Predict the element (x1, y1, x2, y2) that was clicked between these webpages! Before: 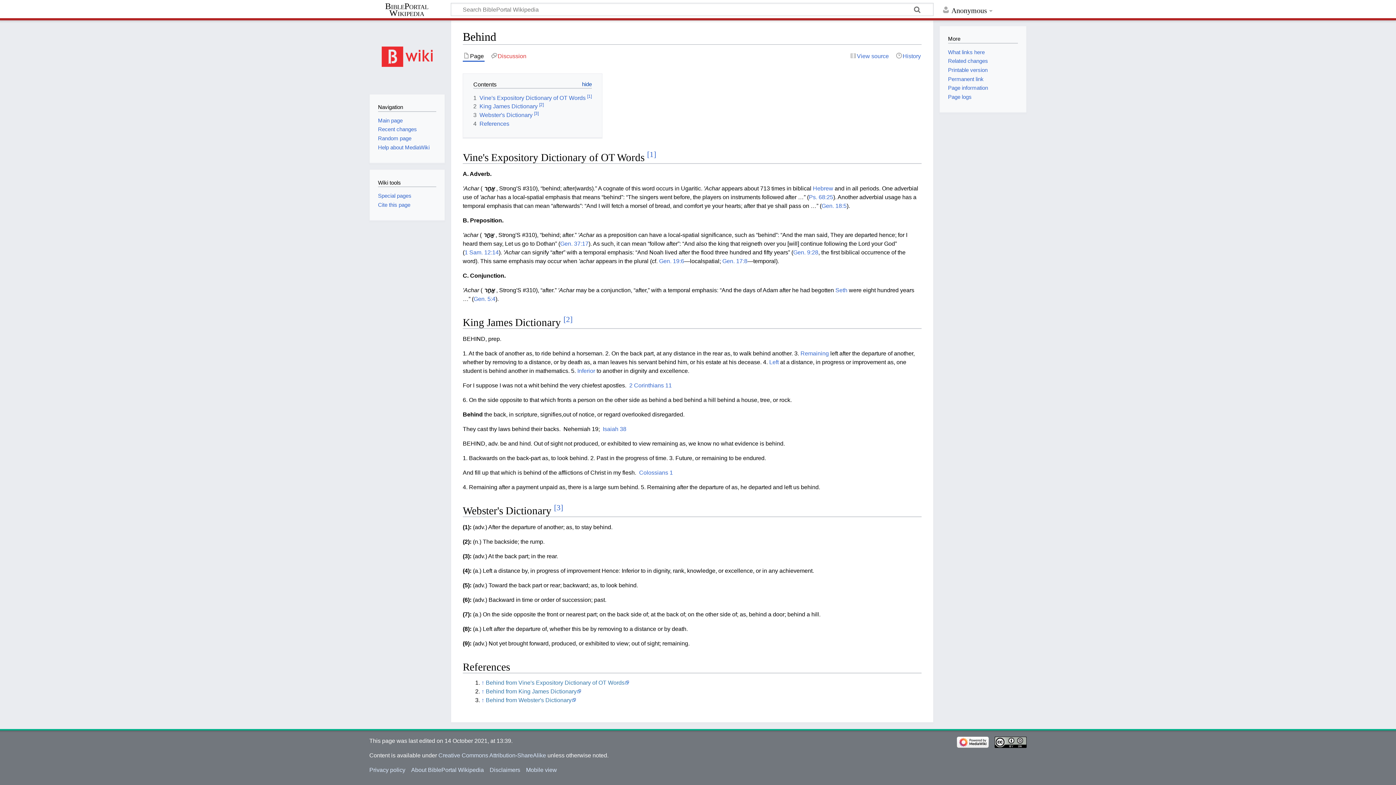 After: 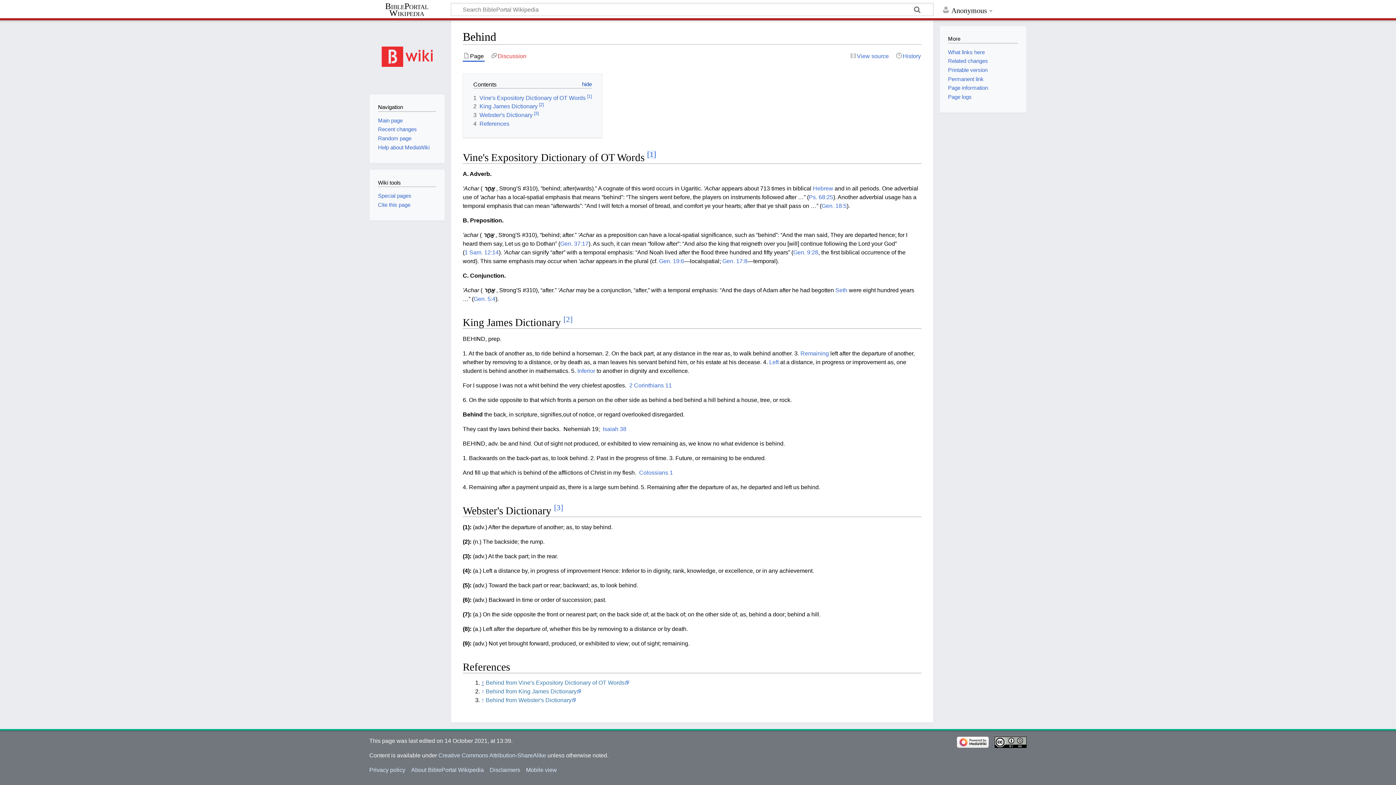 Action: label: Jump up bbox: (481, 679, 484, 686)